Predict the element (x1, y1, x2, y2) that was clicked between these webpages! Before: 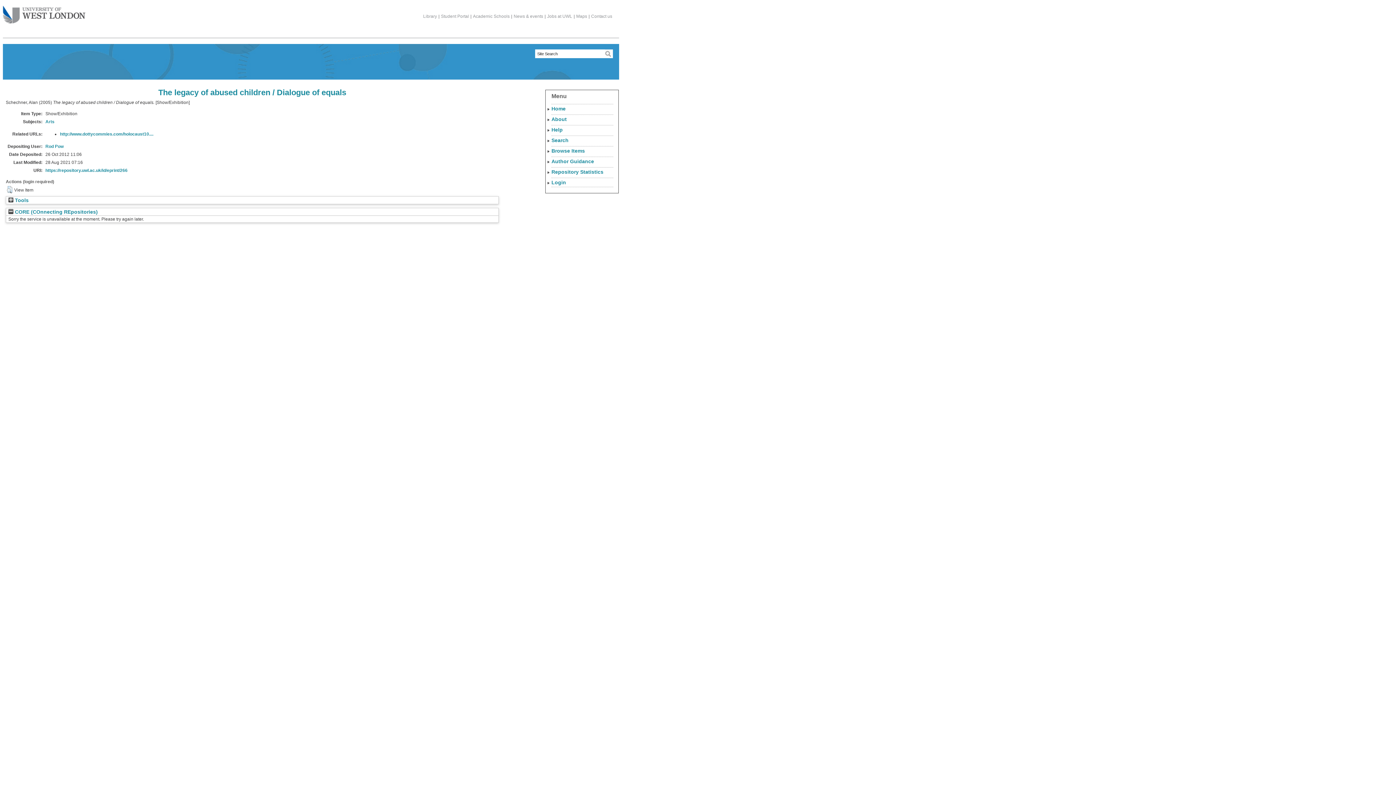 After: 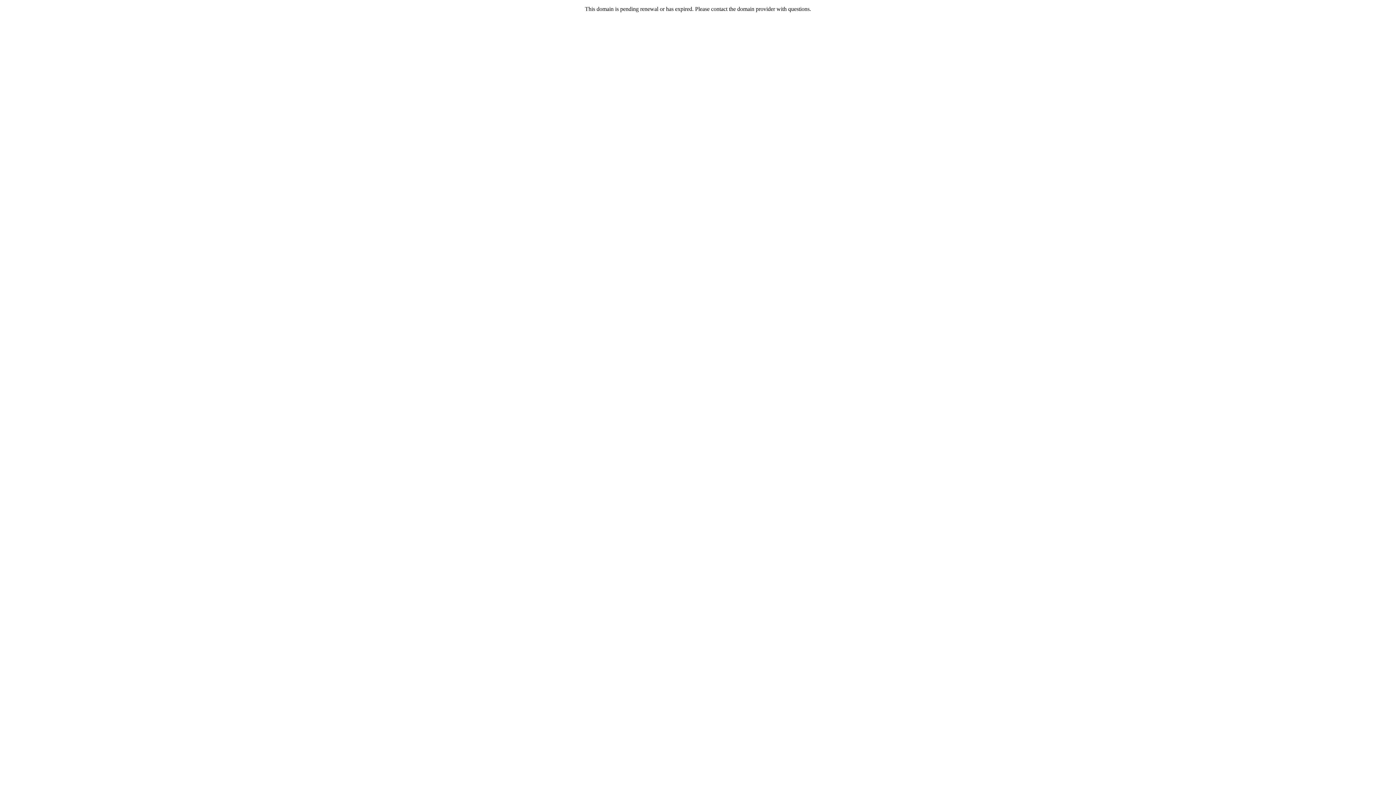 Action: label: http://www.dottycommies.com/holocaust10.... bbox: (60, 131, 153, 136)